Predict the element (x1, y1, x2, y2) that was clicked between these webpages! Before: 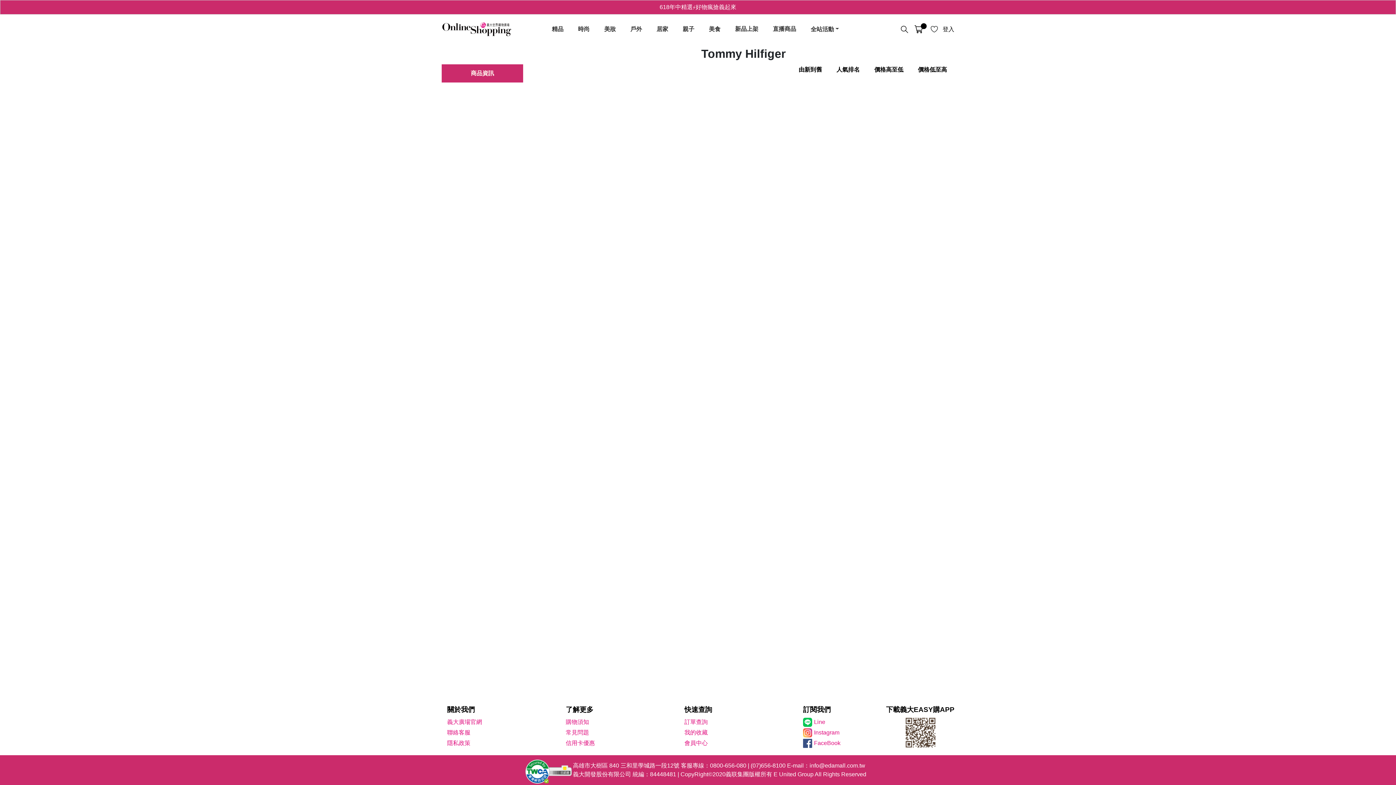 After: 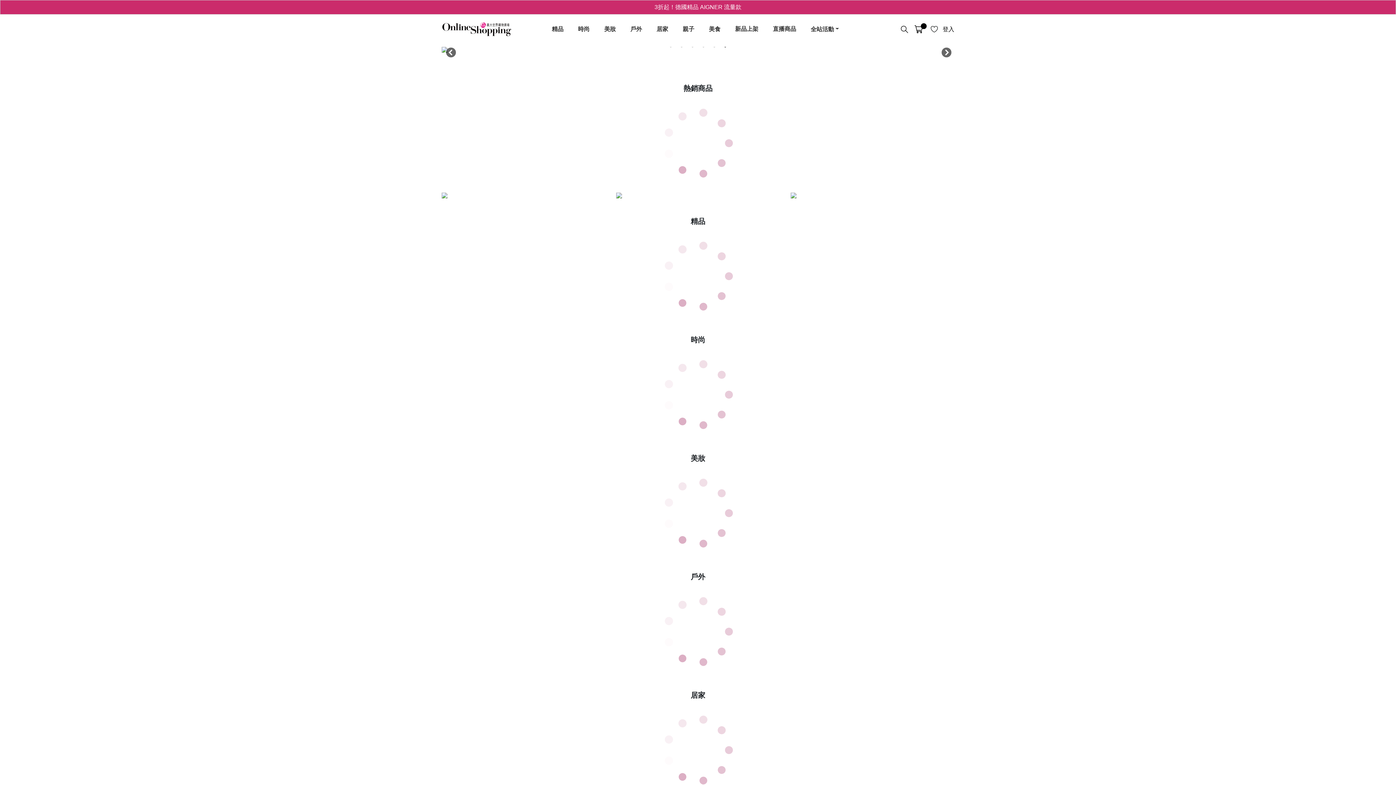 Action: bbox: (441, 25, 511, 31)